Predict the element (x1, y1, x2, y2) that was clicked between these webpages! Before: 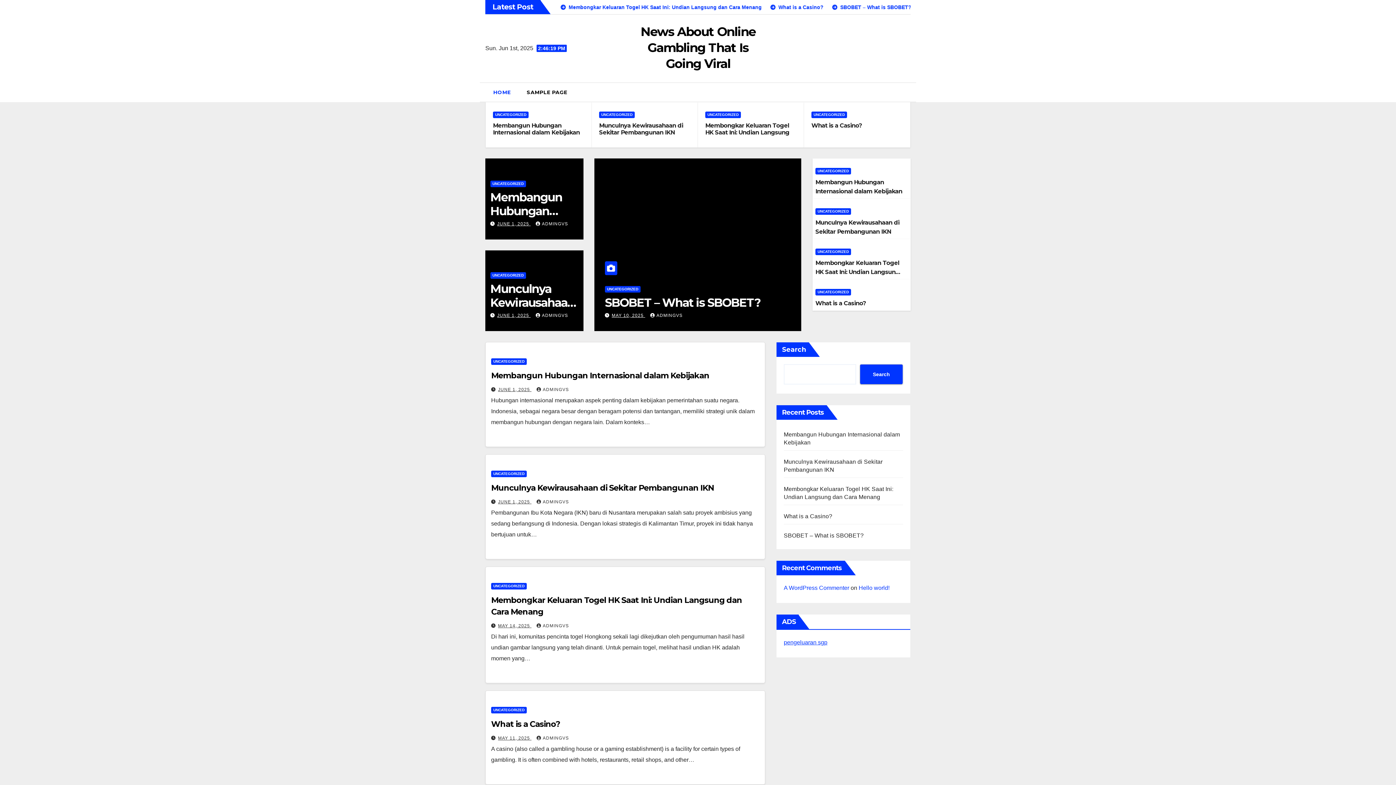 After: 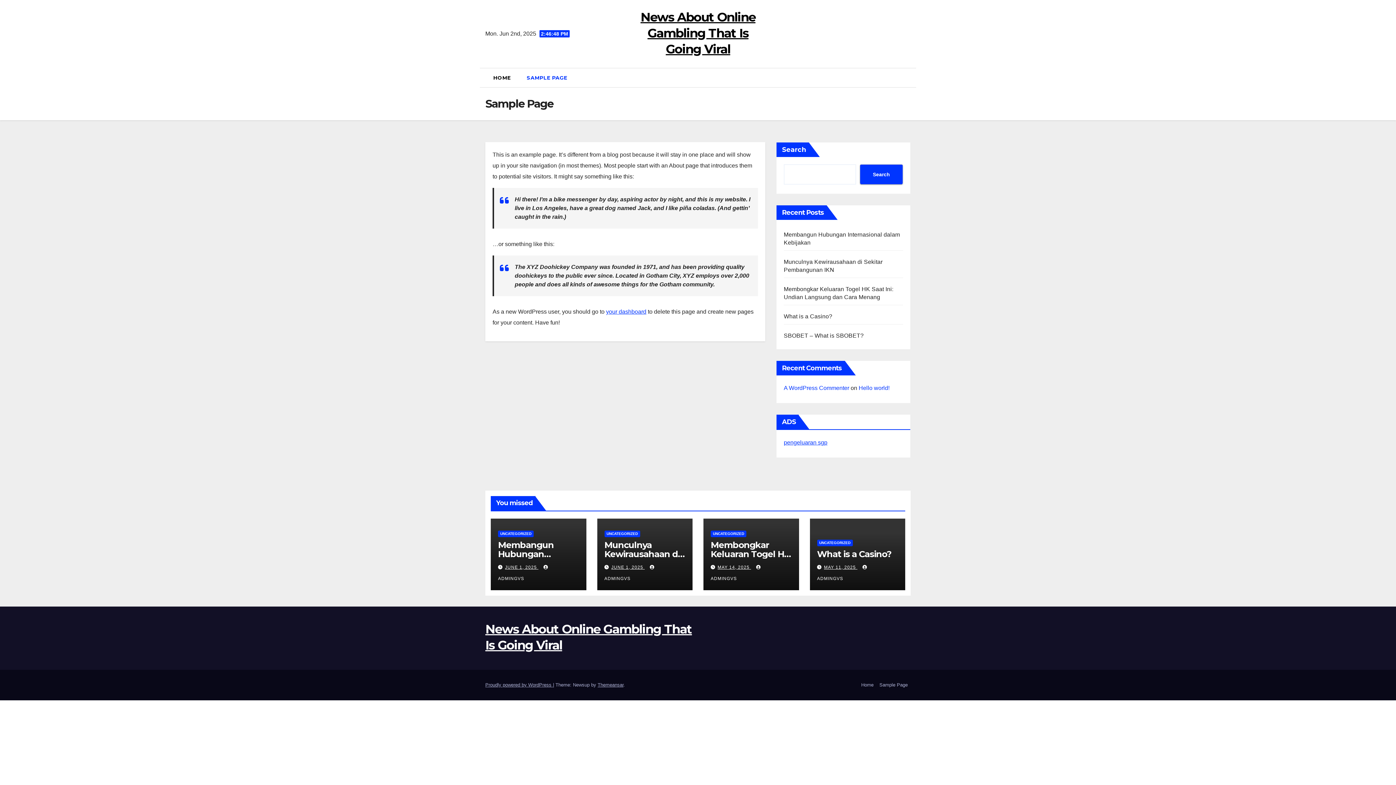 Action: label: SAMPLE PAGE bbox: (518, 82, 575, 101)